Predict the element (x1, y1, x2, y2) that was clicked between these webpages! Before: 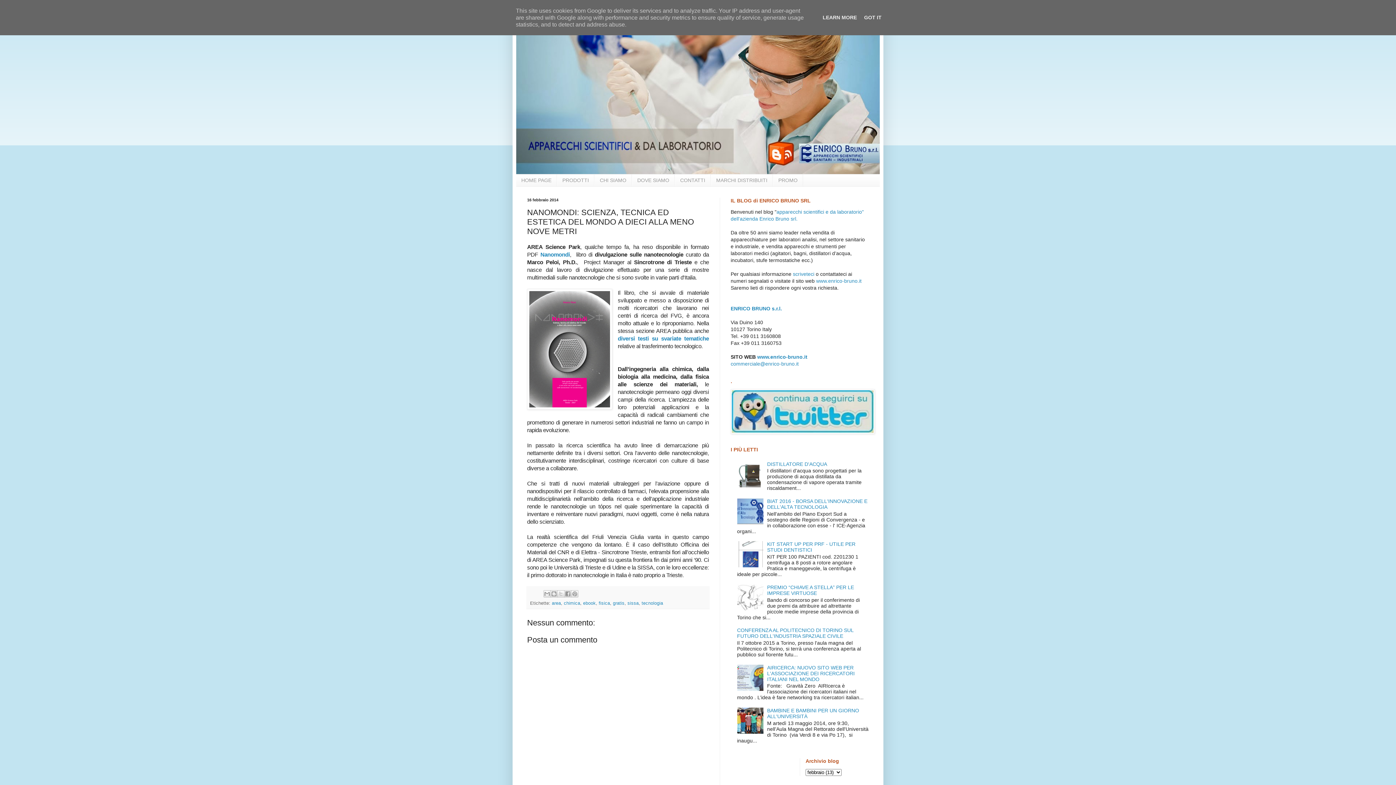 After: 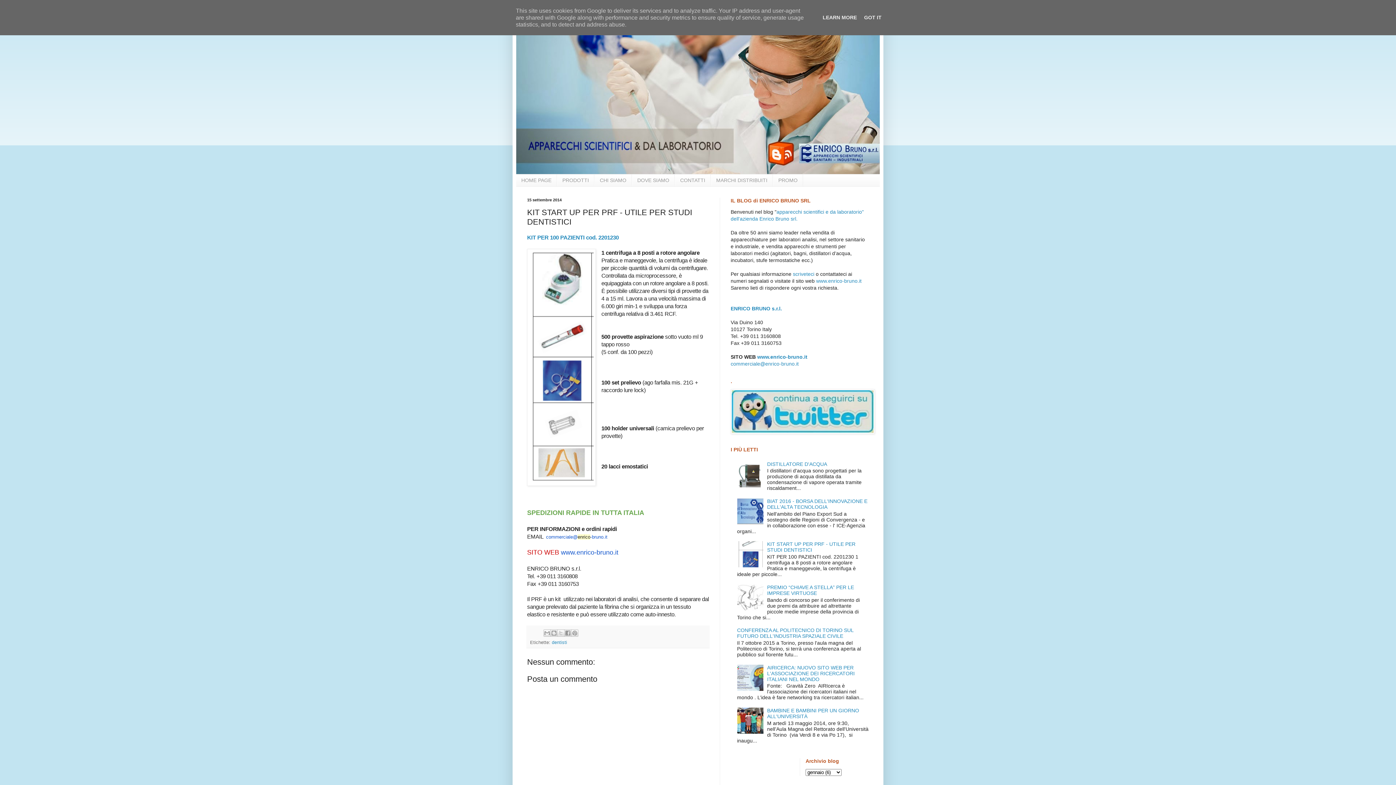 Action: label: KIT START UP PER PRF - UTILE PER STUDI DENTISTICI bbox: (767, 541, 855, 553)